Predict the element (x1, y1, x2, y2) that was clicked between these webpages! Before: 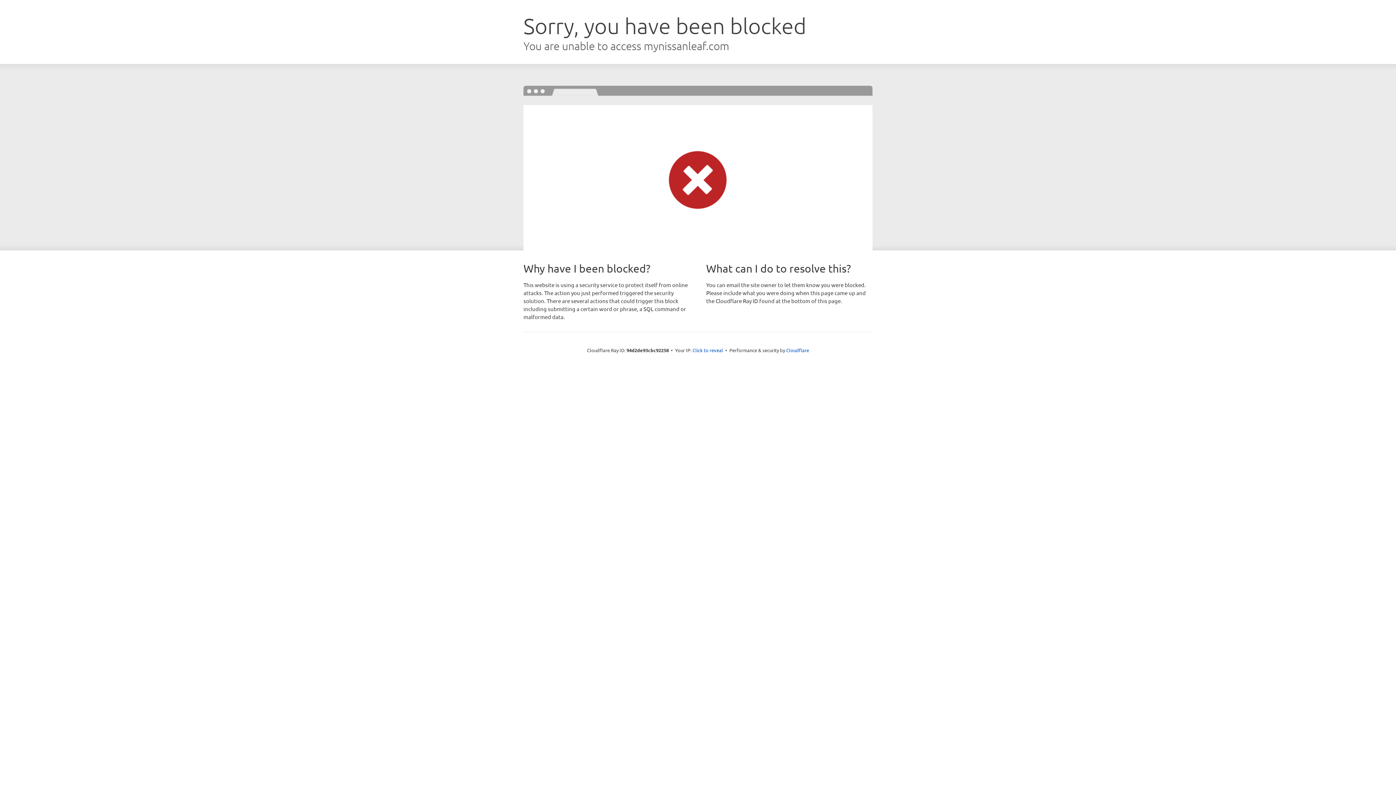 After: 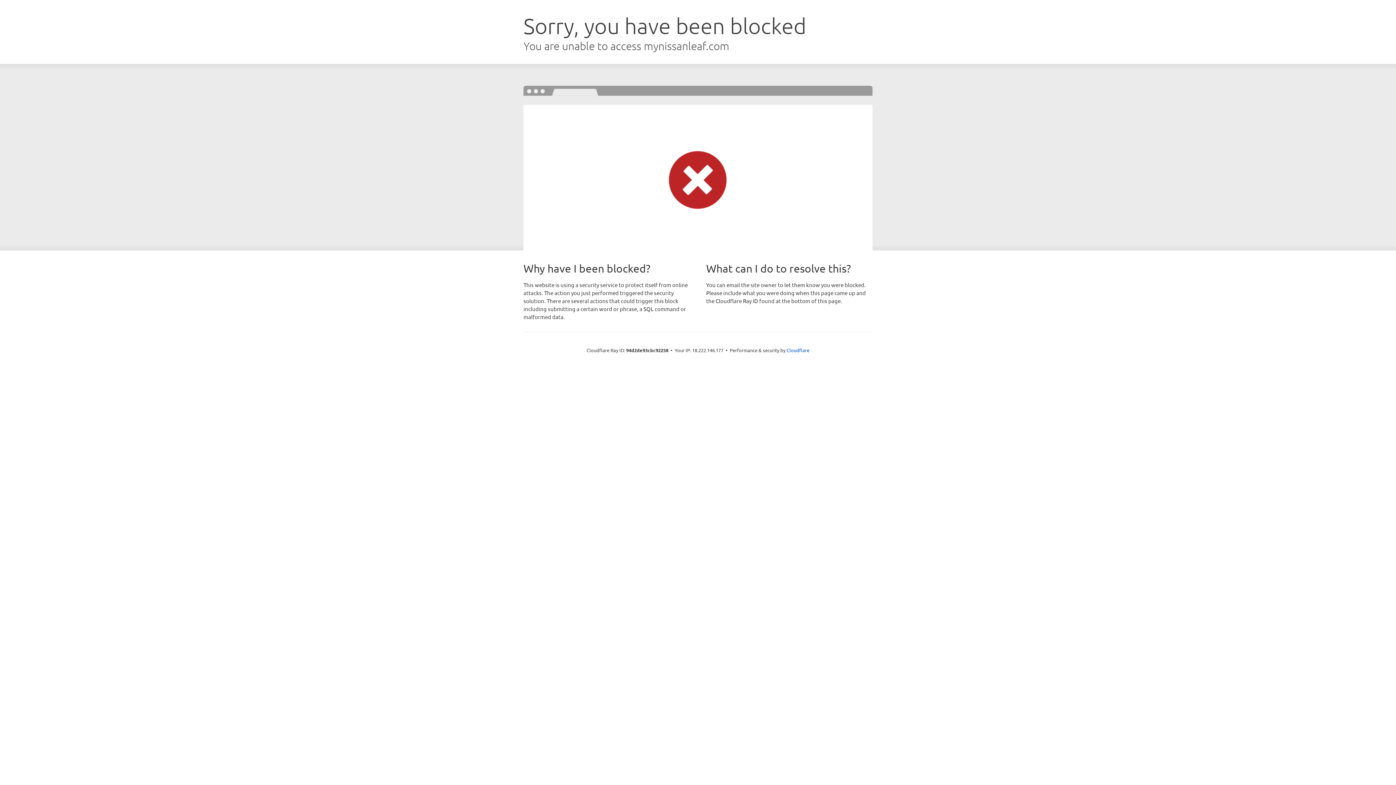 Action: bbox: (692, 346, 723, 353) label: Click to reveal